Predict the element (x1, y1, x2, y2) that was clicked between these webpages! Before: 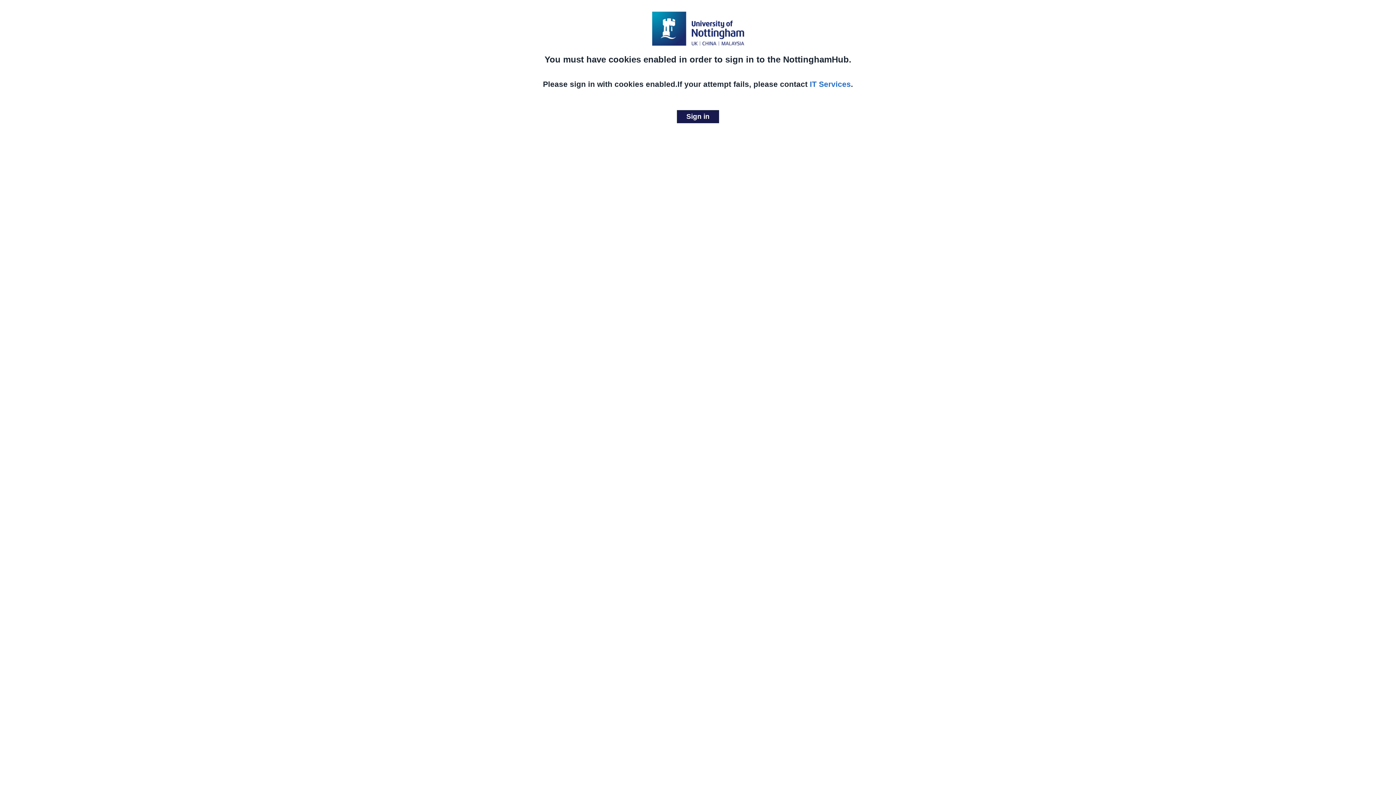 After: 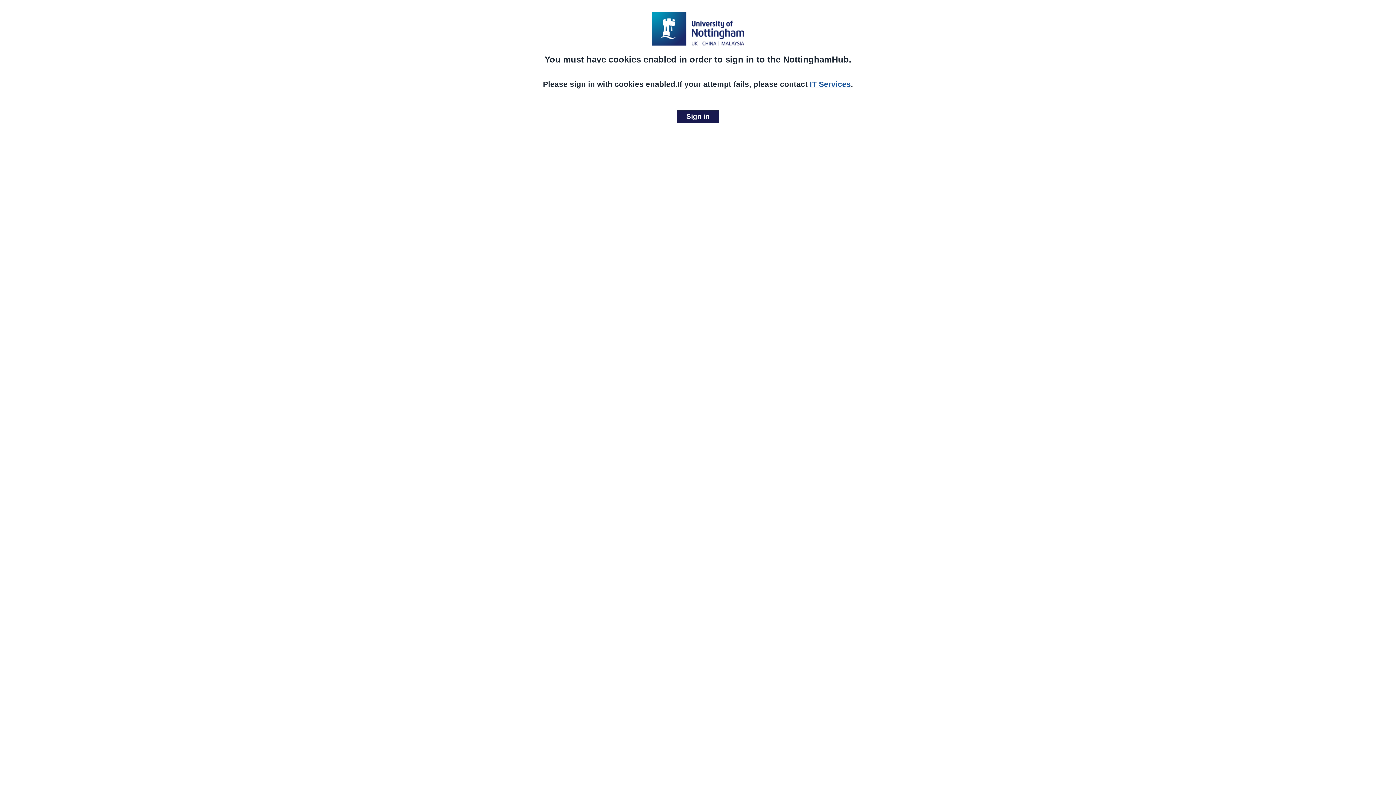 Action: label: IT Services bbox: (810, 80, 851, 88)